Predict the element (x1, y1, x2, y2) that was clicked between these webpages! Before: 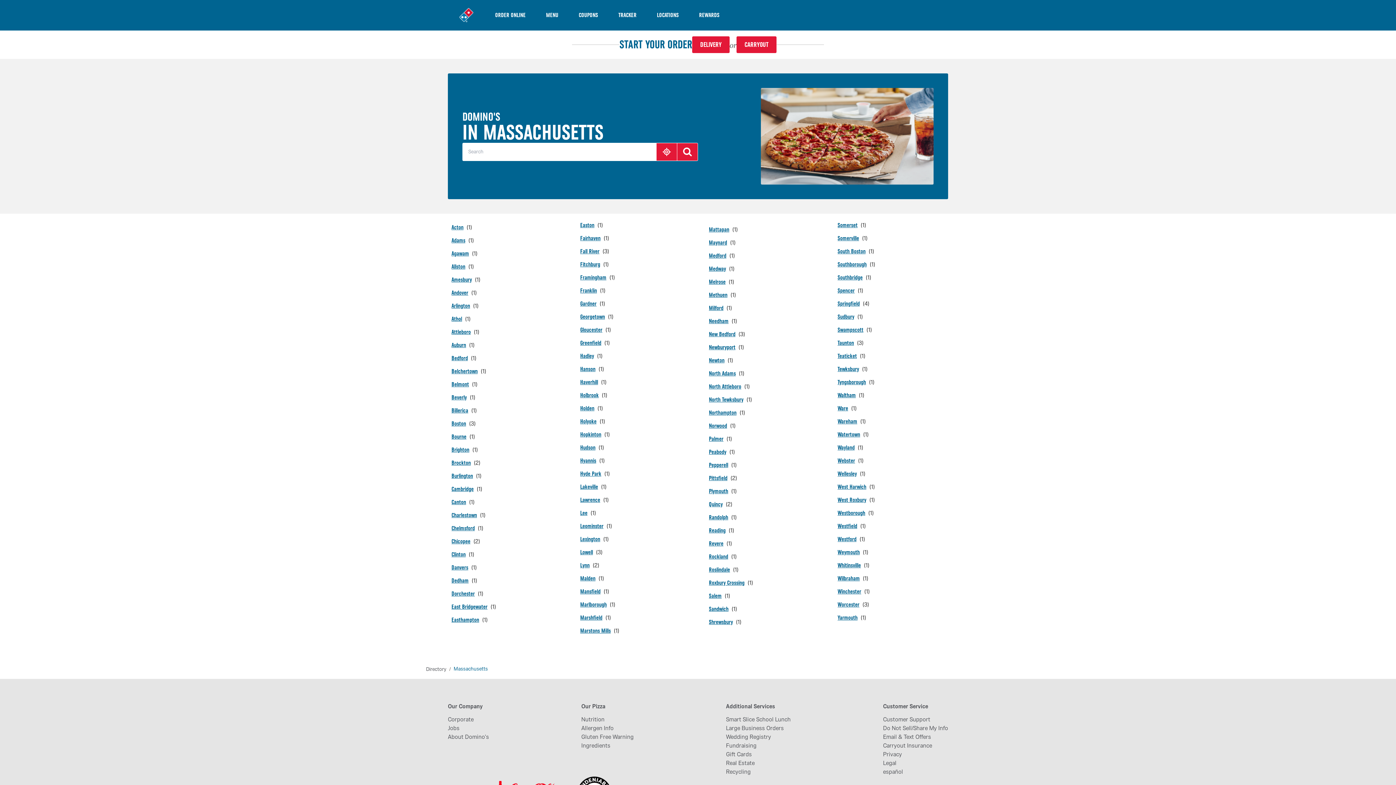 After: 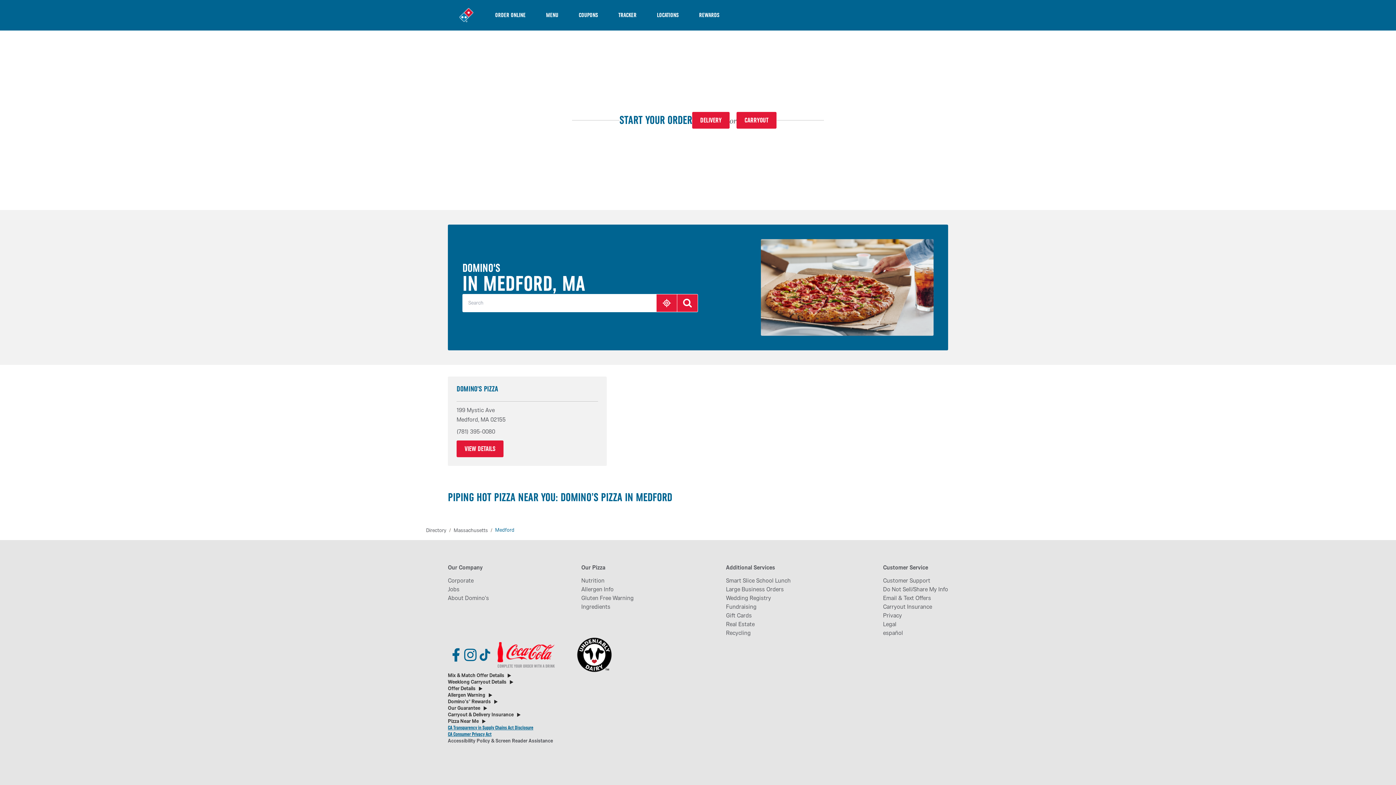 Action: label: Medford bbox: (709, 251, 735, 260)